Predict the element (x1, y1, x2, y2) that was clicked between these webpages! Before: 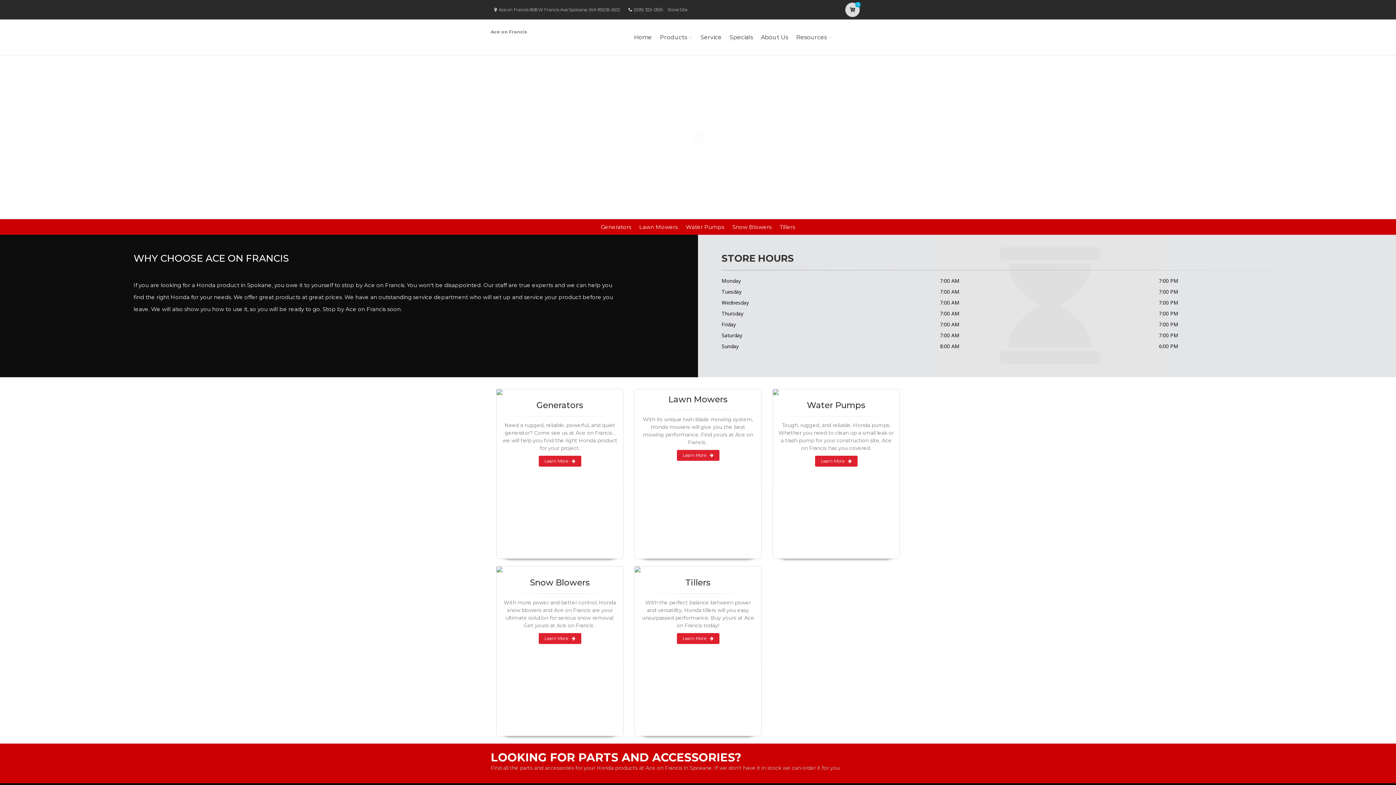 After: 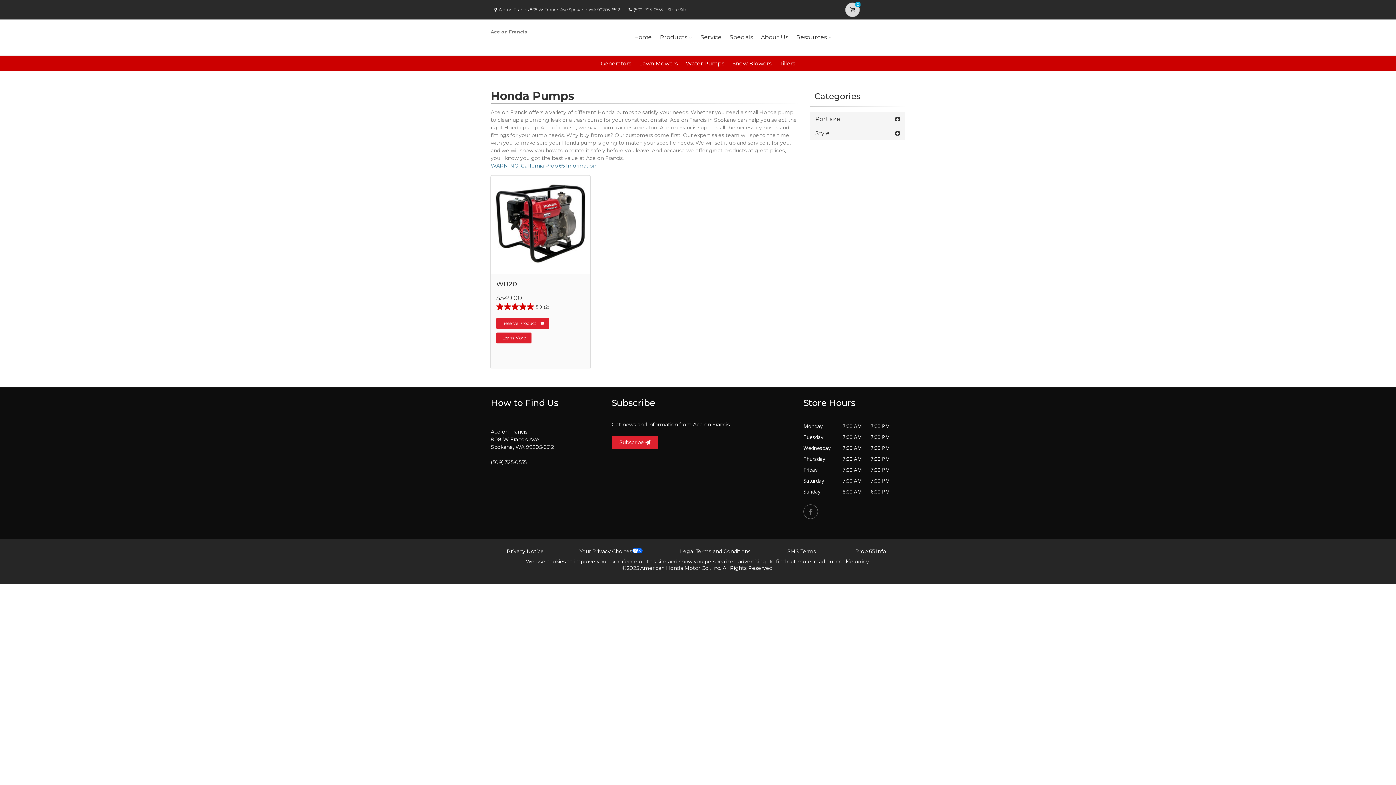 Action: bbox: (773, 389, 899, 395)